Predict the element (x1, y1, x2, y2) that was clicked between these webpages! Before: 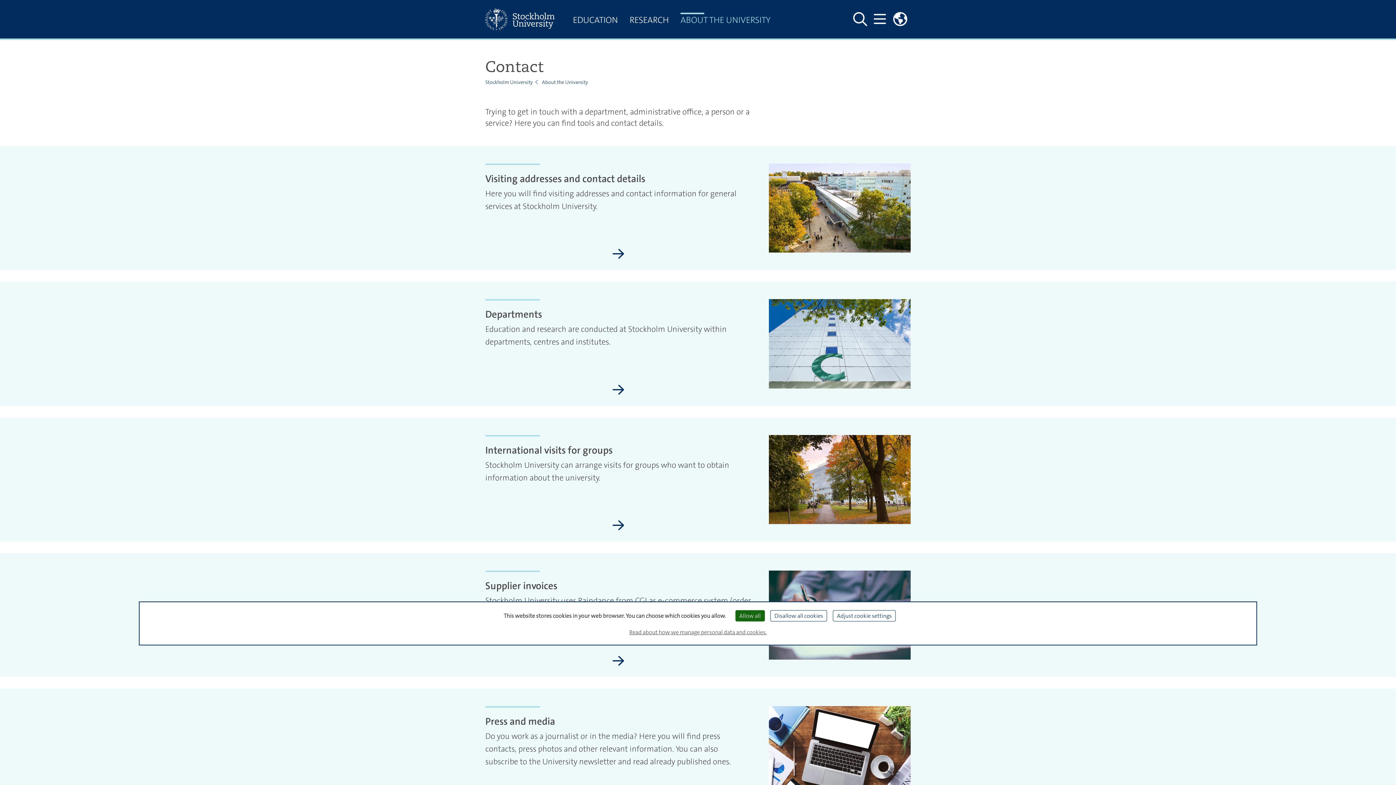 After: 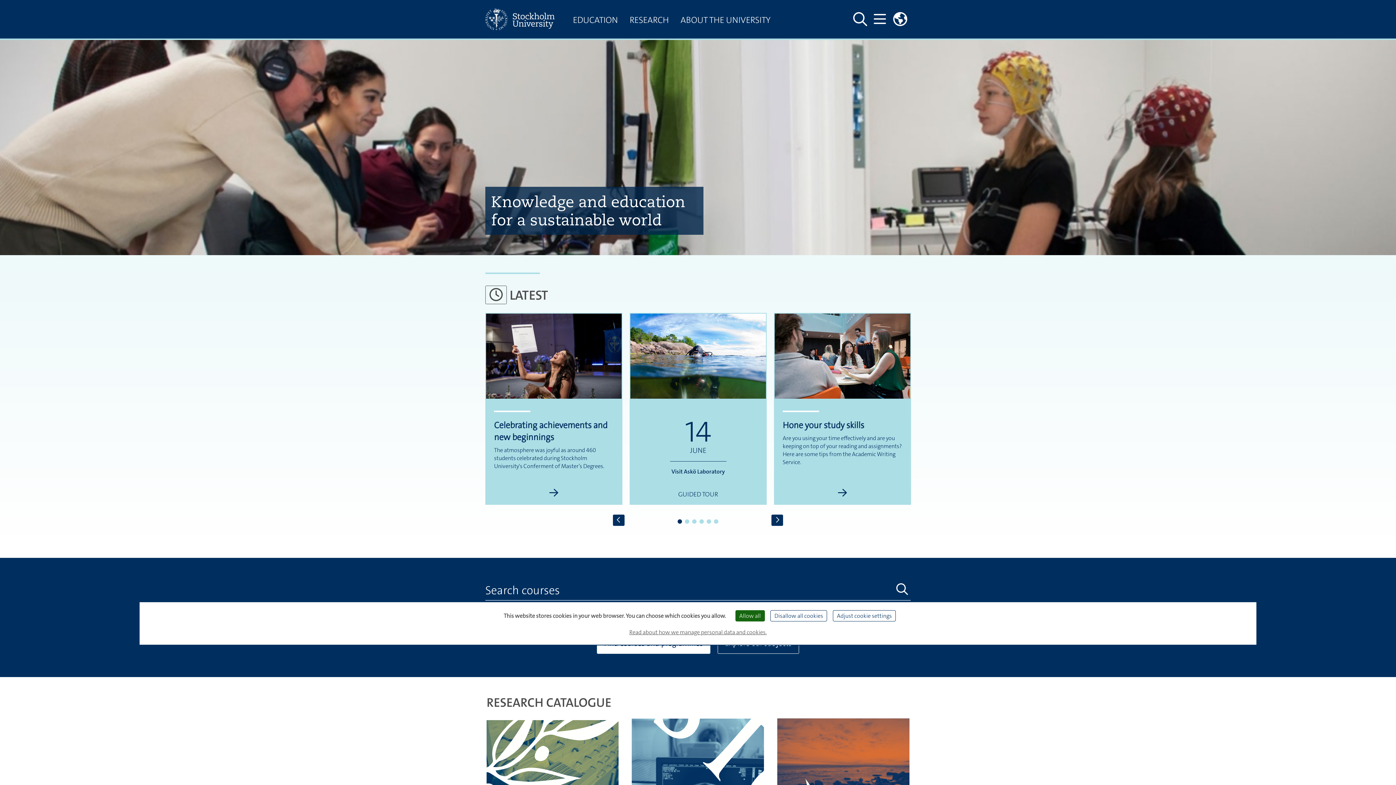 Action: bbox: (485, 78, 533, 85) label: Stockholm University